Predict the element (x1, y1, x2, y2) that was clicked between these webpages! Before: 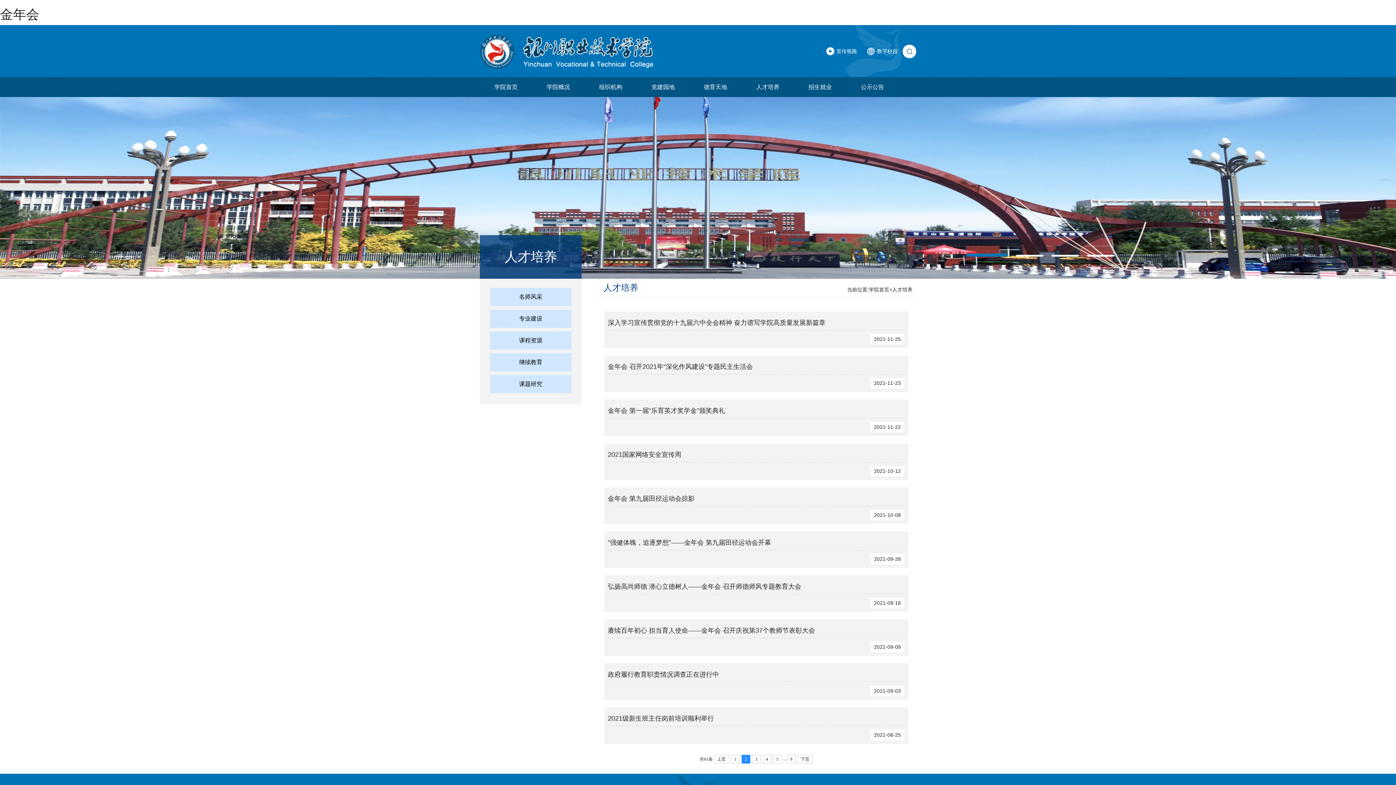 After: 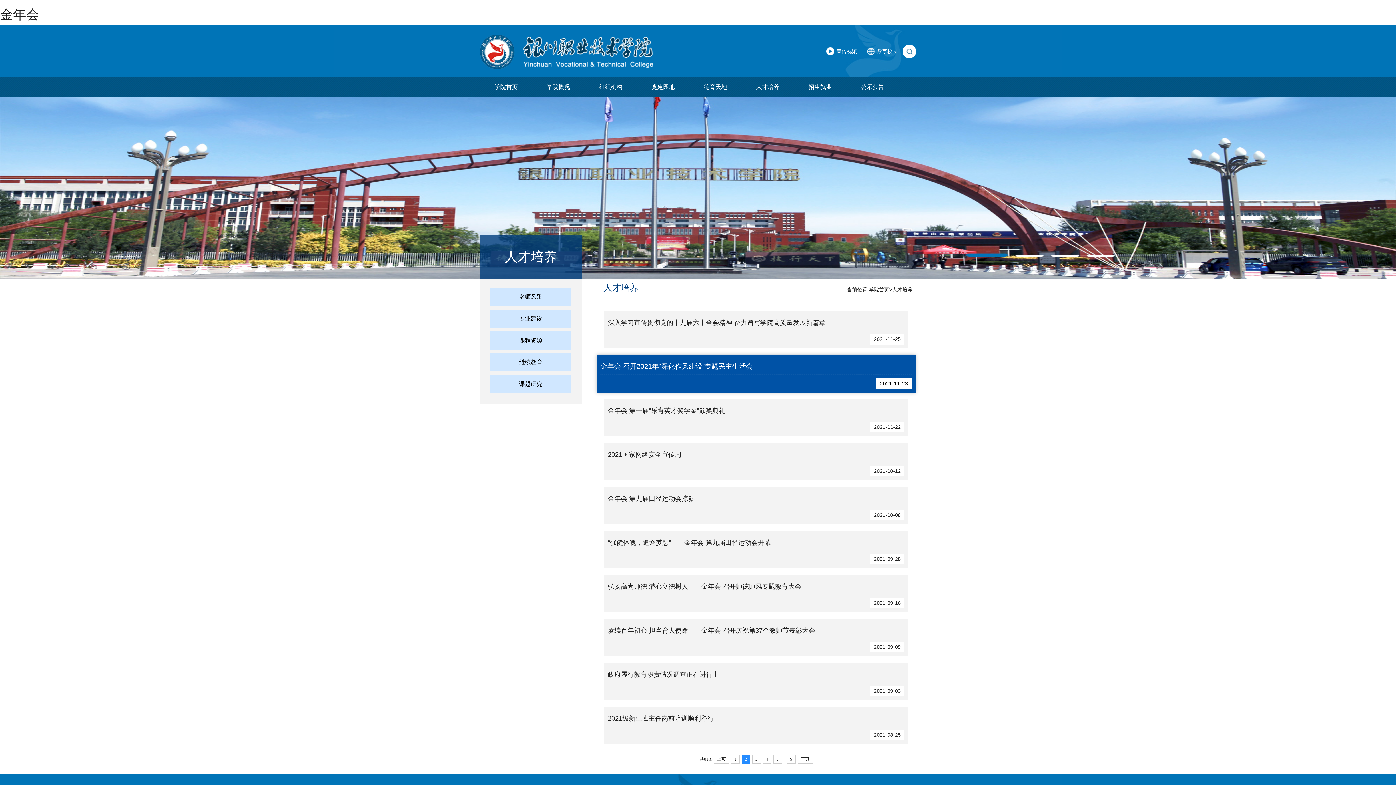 Action: label: 金年会 召开2021年“深化作风建设”专题民主生活会 bbox: (608, 363, 753, 370)